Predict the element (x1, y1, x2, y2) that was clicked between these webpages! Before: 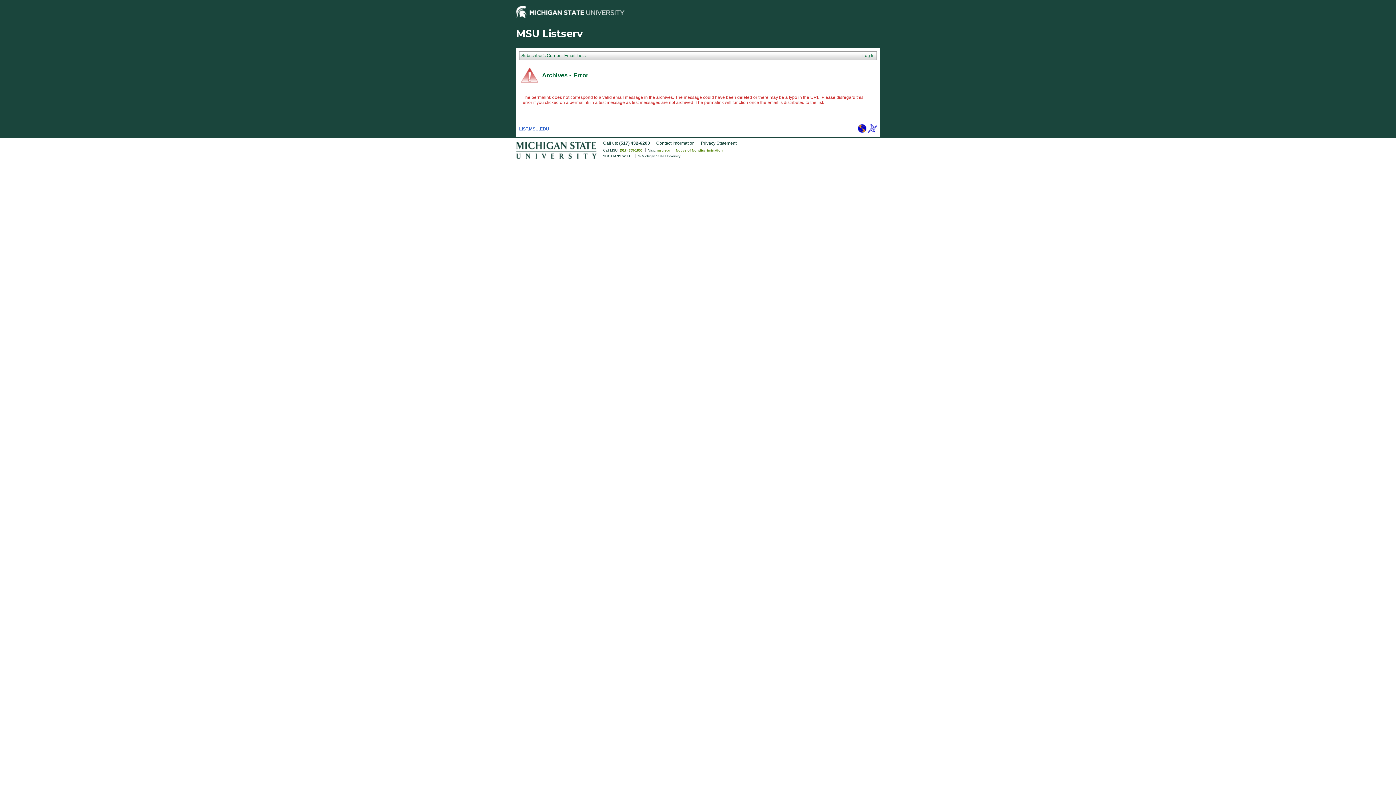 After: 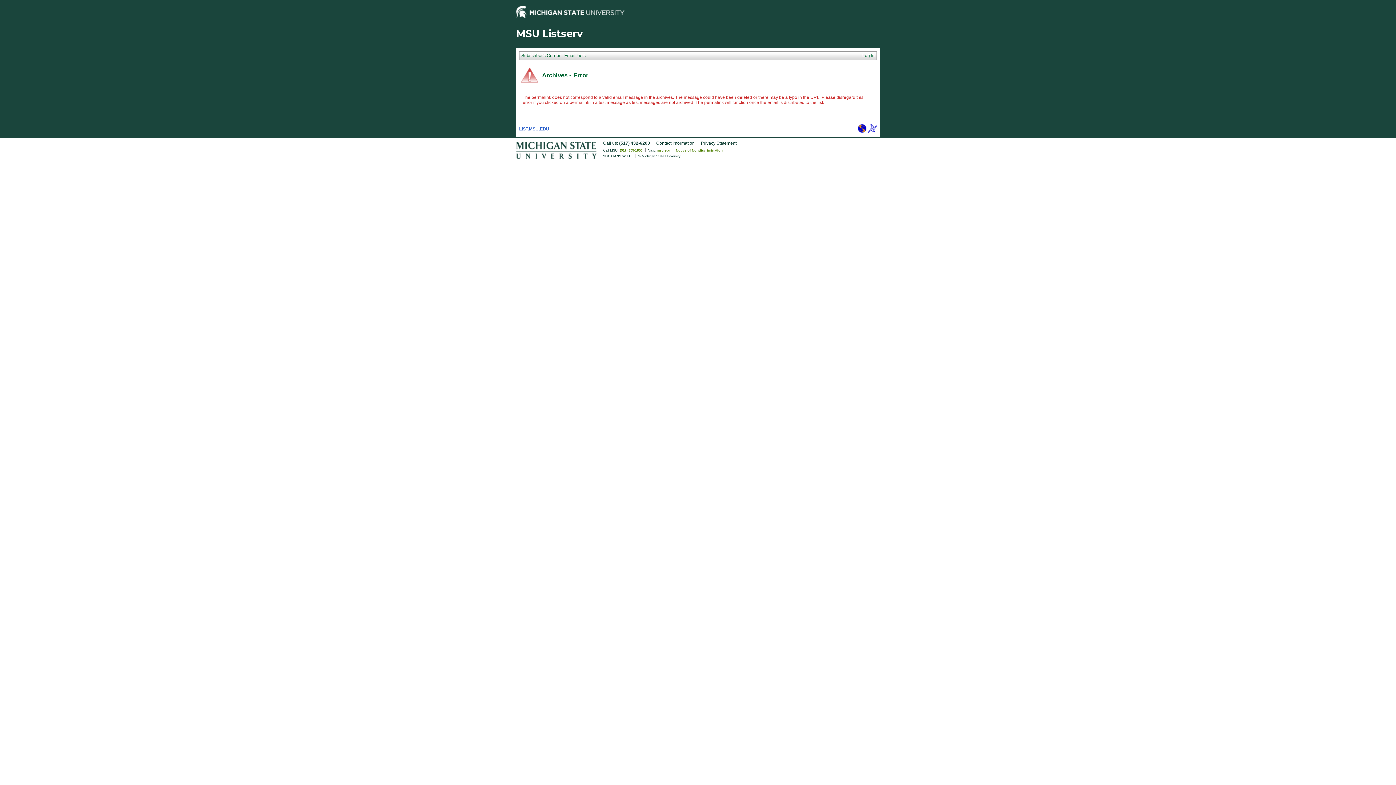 Action: bbox: (868, 129, 877, 134)